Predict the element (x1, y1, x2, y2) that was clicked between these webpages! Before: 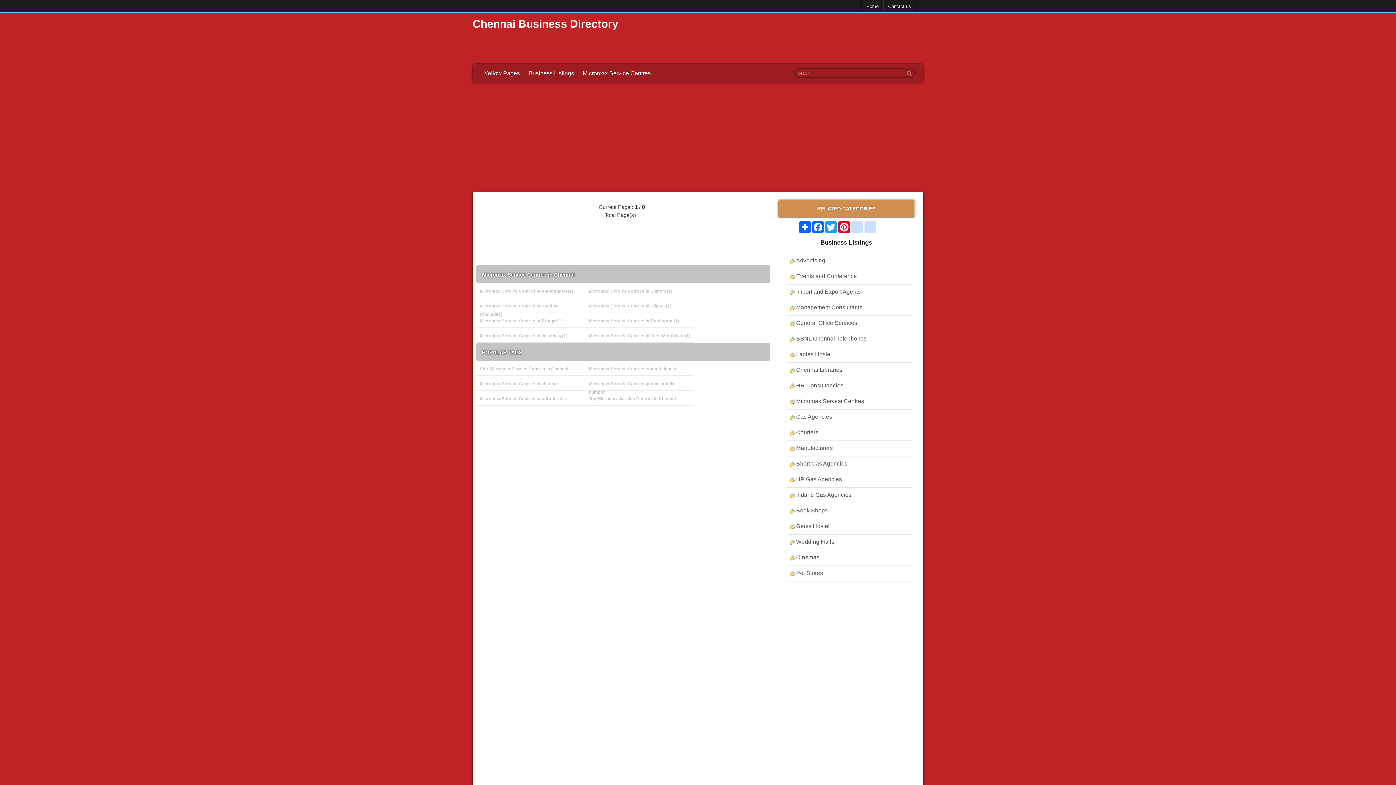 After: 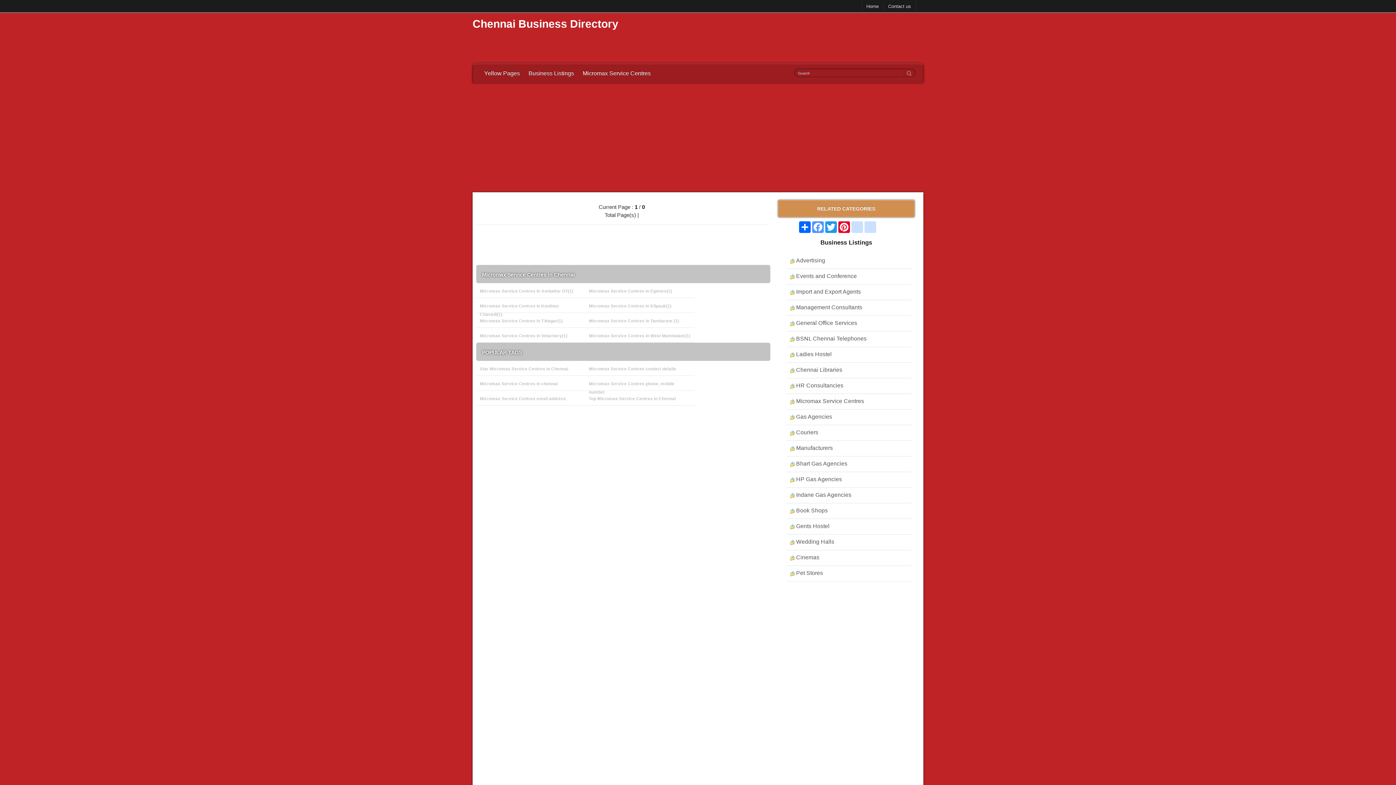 Action: label: Facebook bbox: (811, 221, 824, 233)